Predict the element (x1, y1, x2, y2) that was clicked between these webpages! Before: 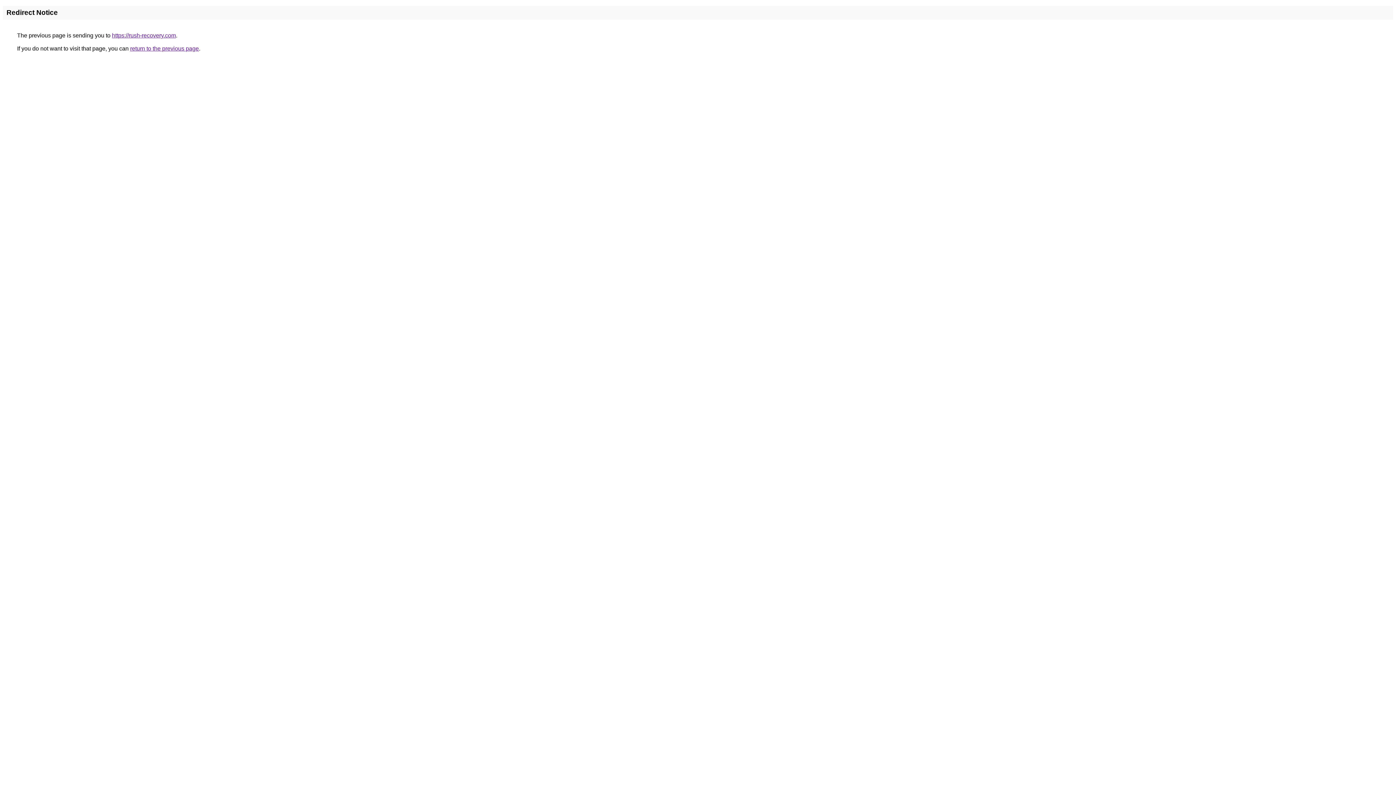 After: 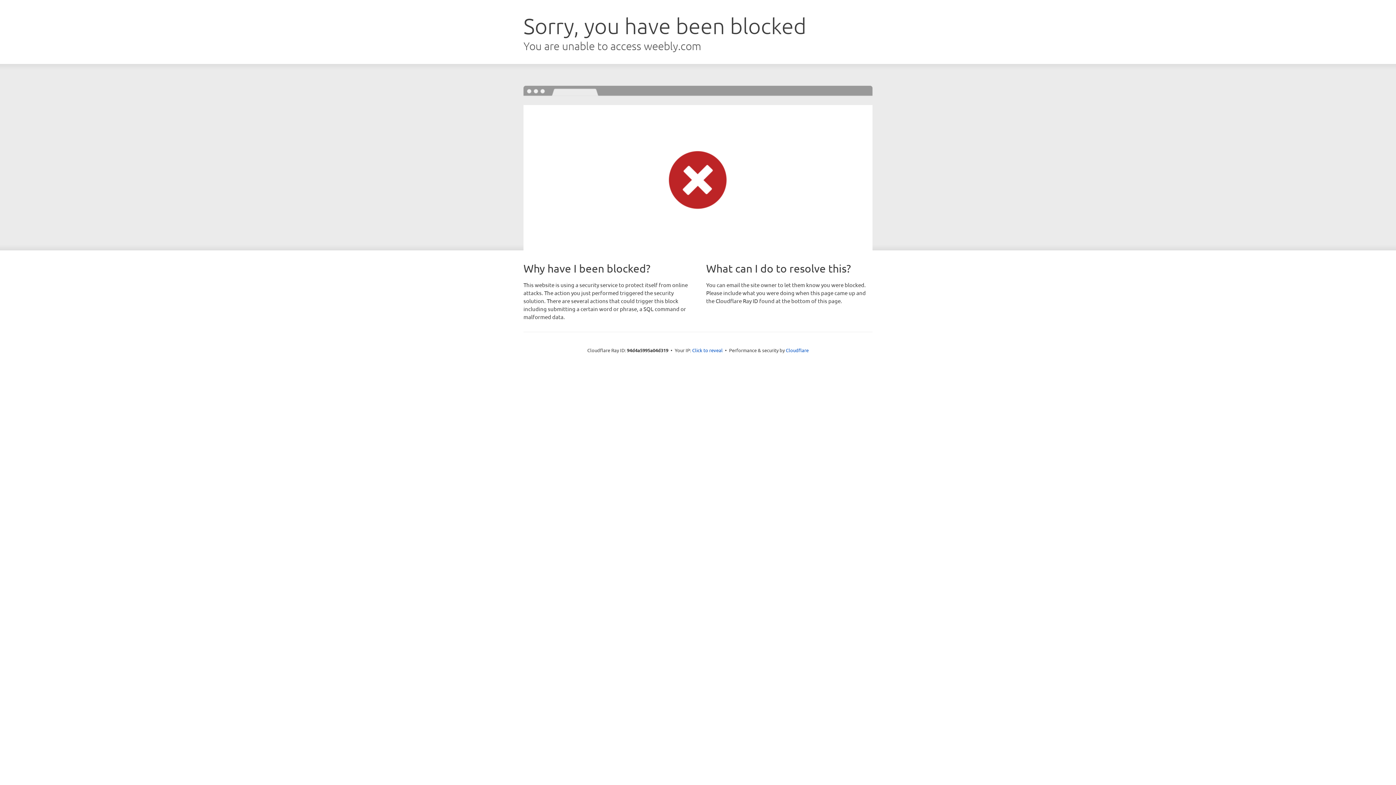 Action: bbox: (112, 32, 176, 38) label: https://rush-recovery.com